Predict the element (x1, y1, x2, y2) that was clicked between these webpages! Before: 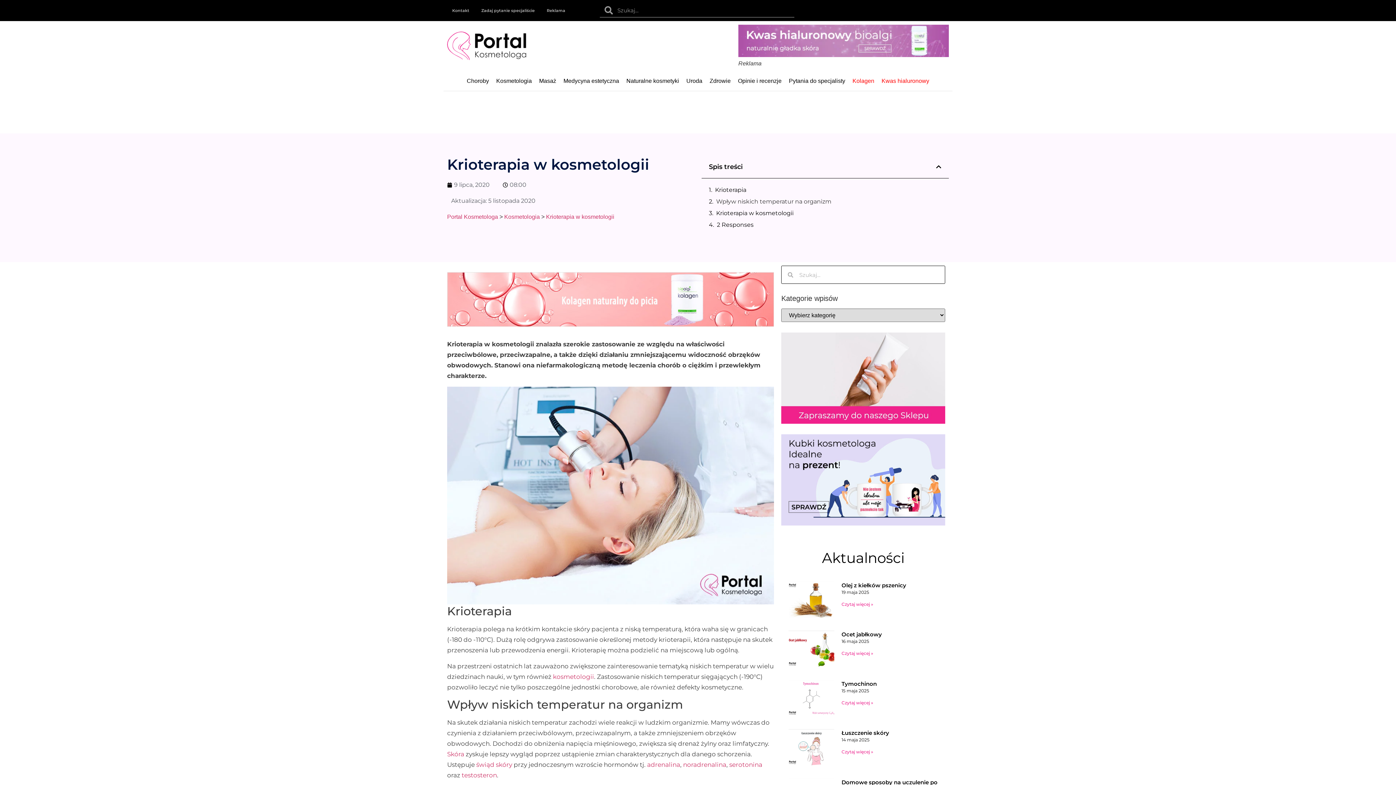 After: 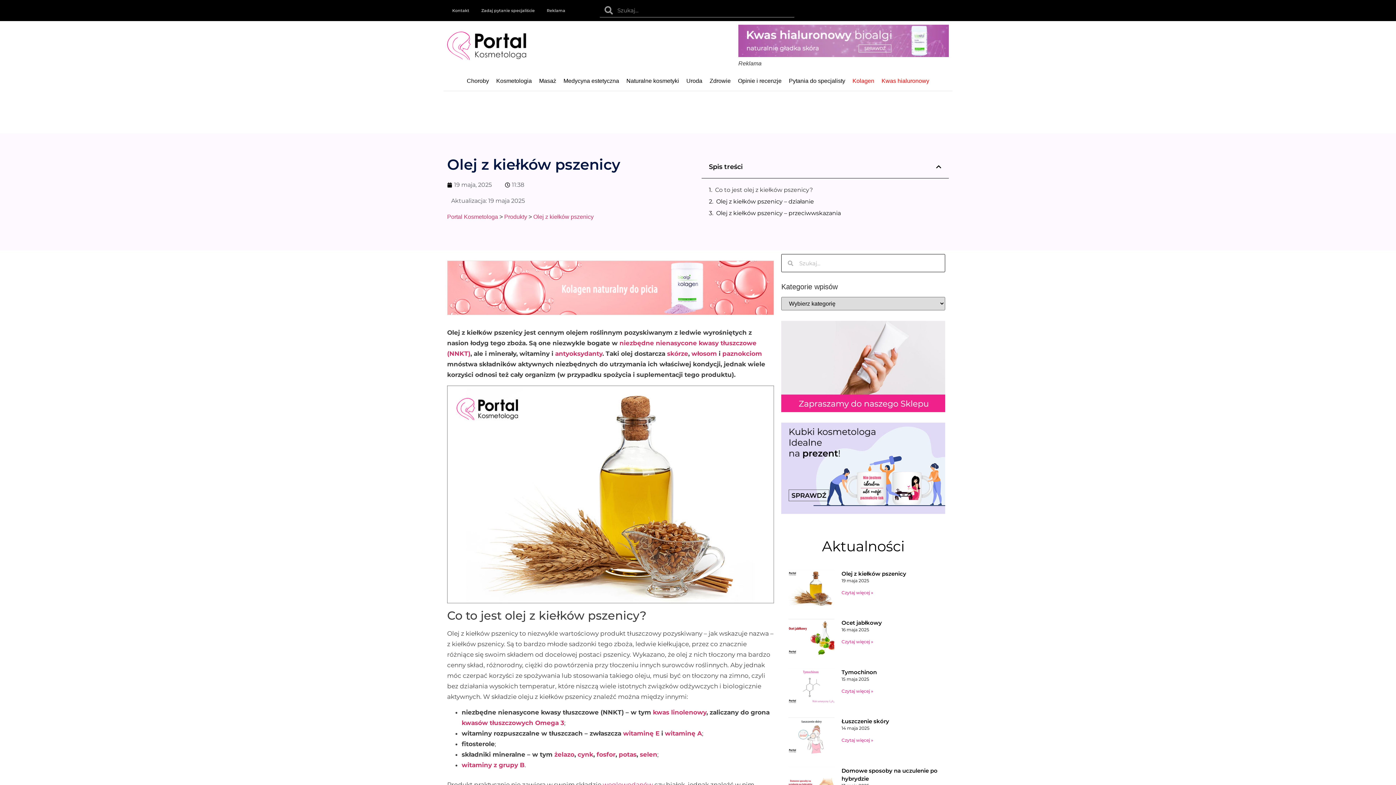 Action: bbox: (788, 581, 834, 618)